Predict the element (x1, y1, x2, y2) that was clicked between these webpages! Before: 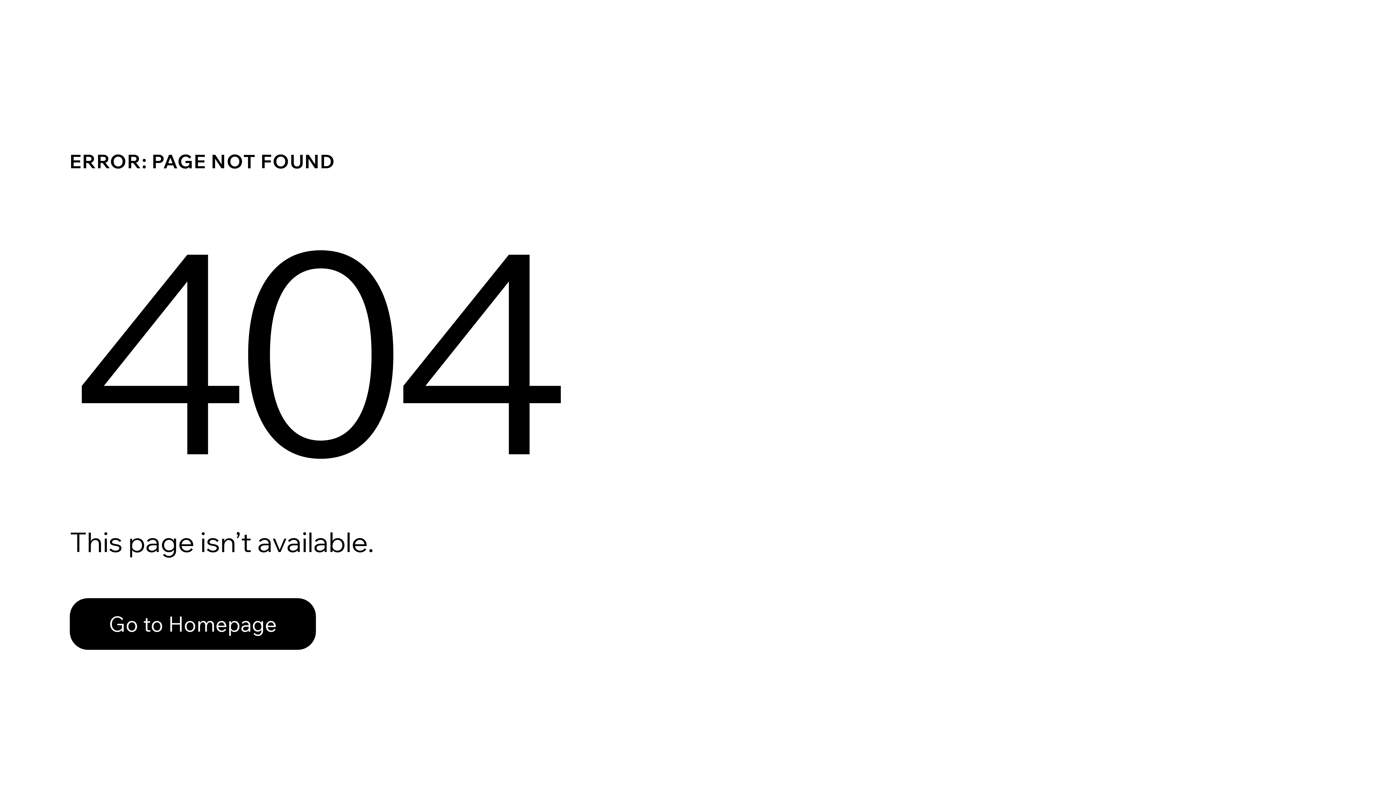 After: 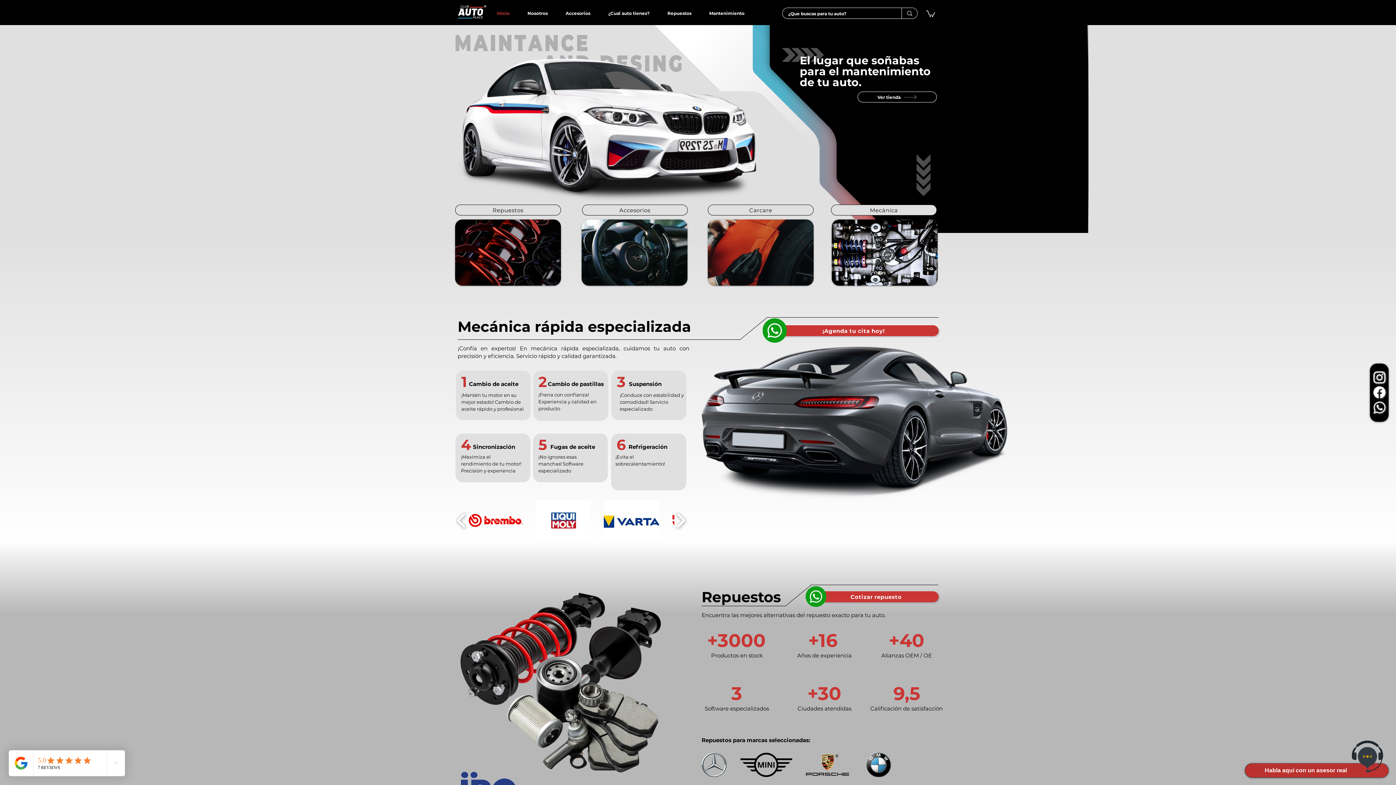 Action: bbox: (69, 582, 768, 659) label: Go to Homepage